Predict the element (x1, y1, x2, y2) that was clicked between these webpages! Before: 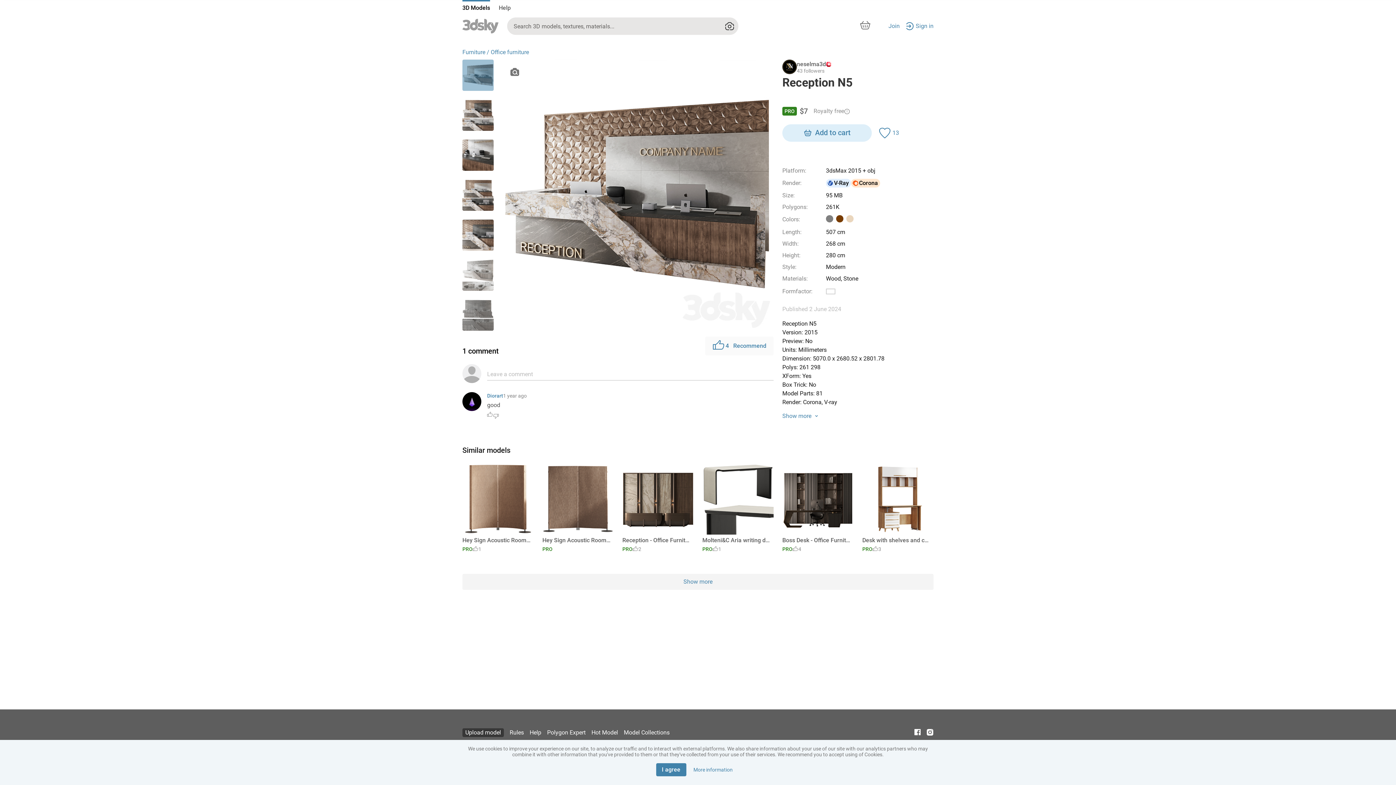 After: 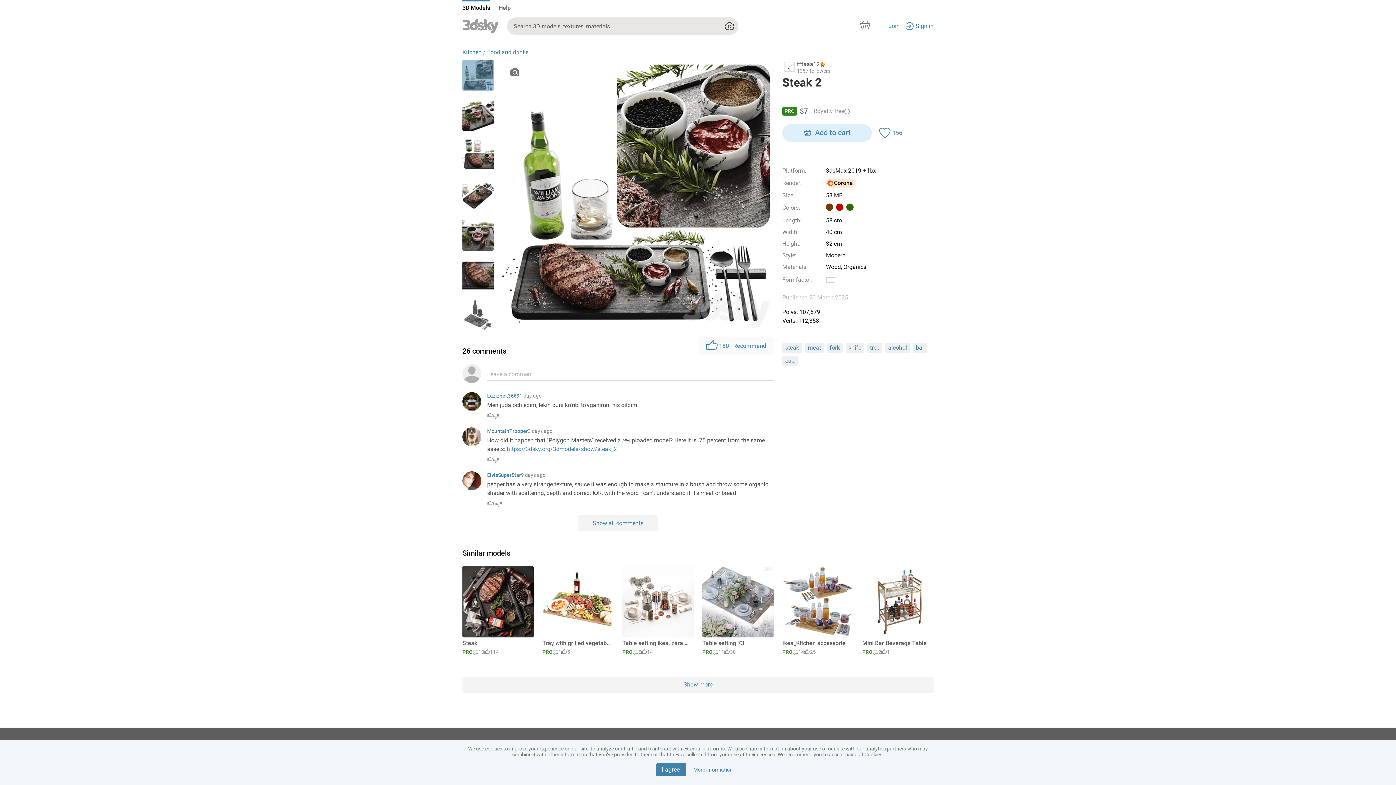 Action: bbox: (547, 727, 585, 738) label: Polygon Expert